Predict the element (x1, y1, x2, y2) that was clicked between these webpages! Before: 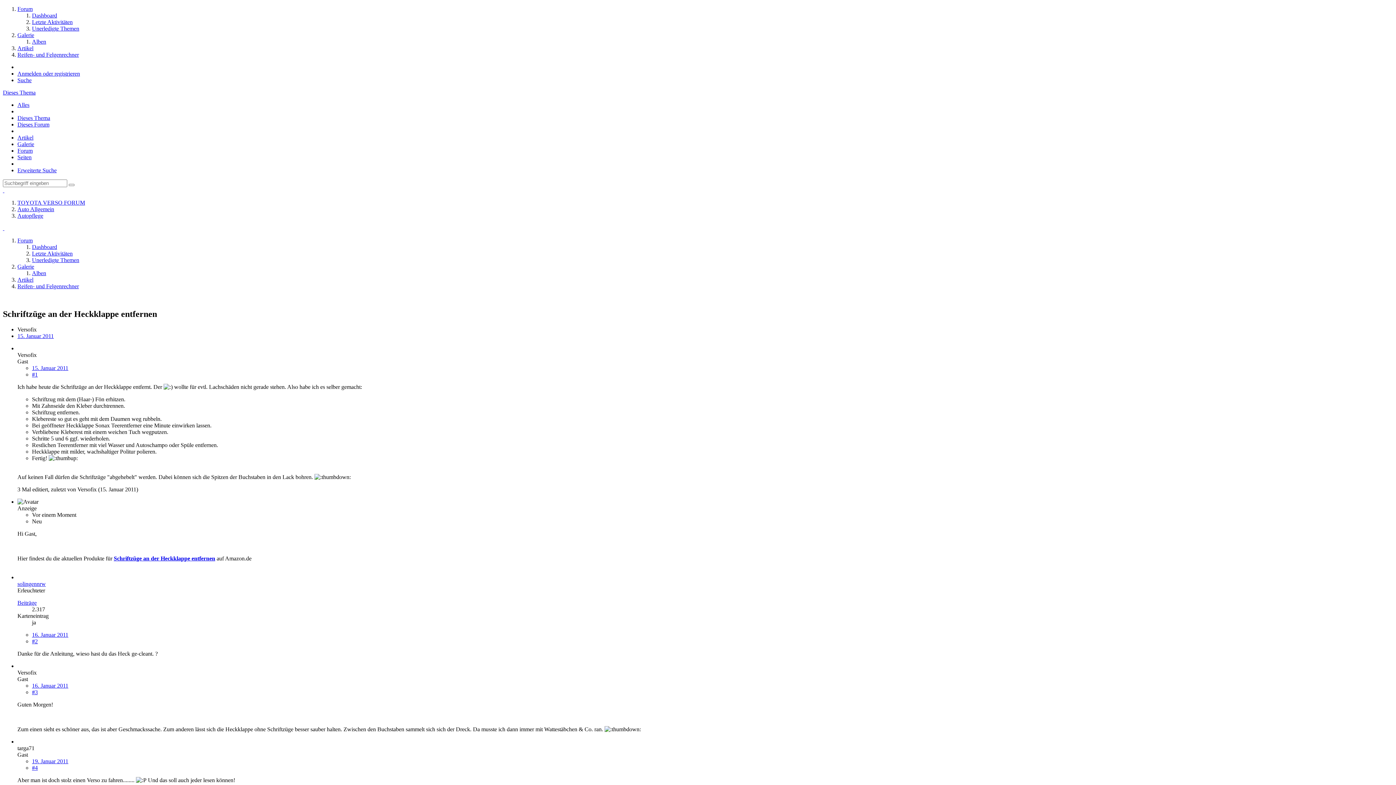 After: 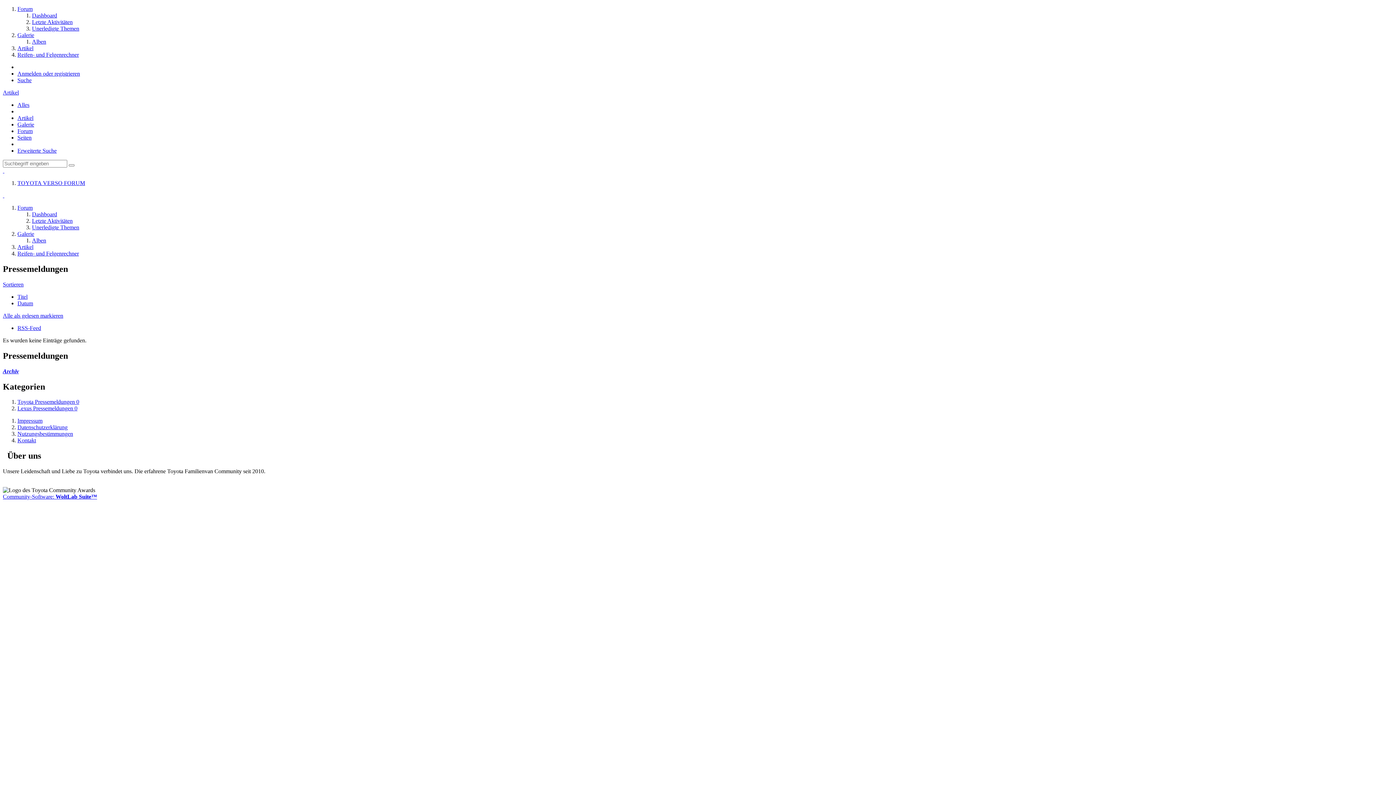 Action: label: Artikel bbox: (17, 45, 33, 51)